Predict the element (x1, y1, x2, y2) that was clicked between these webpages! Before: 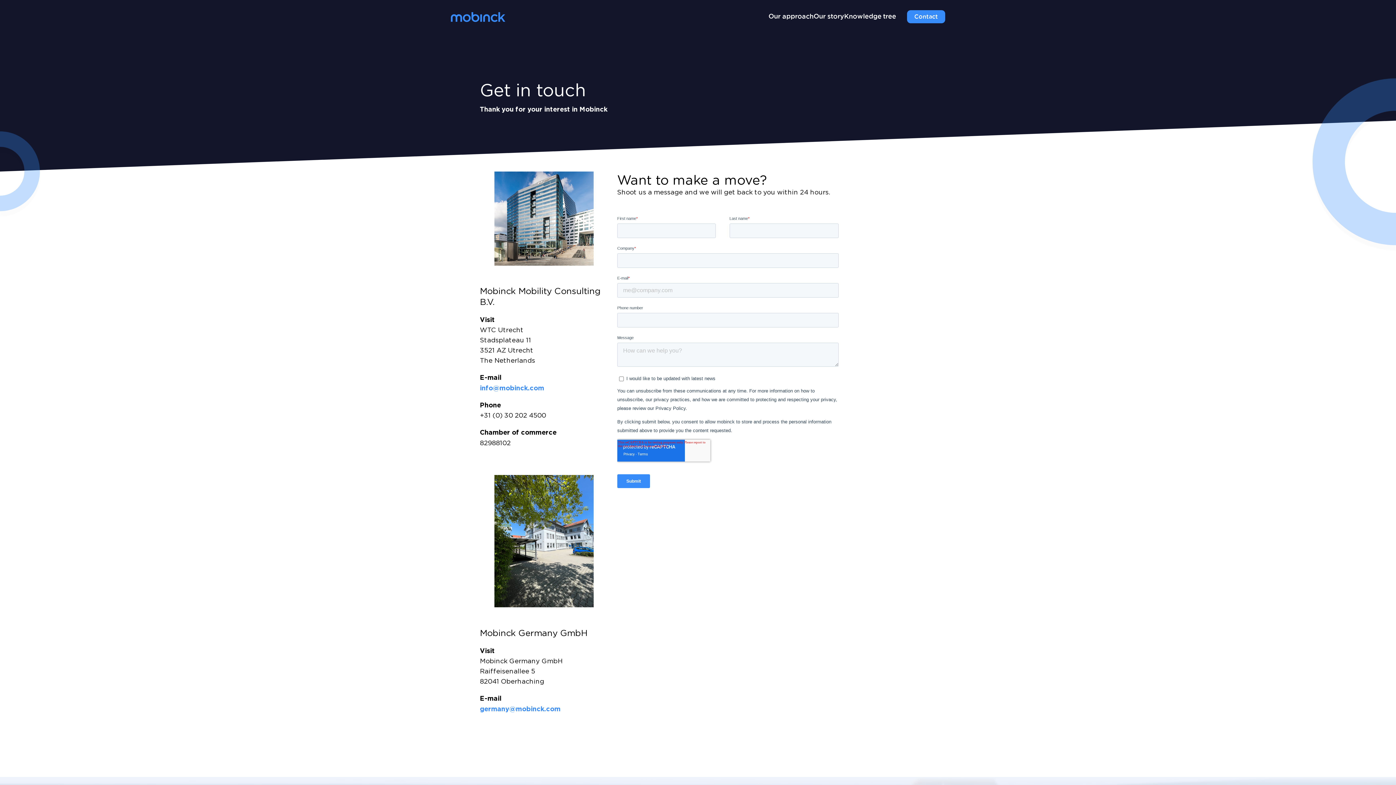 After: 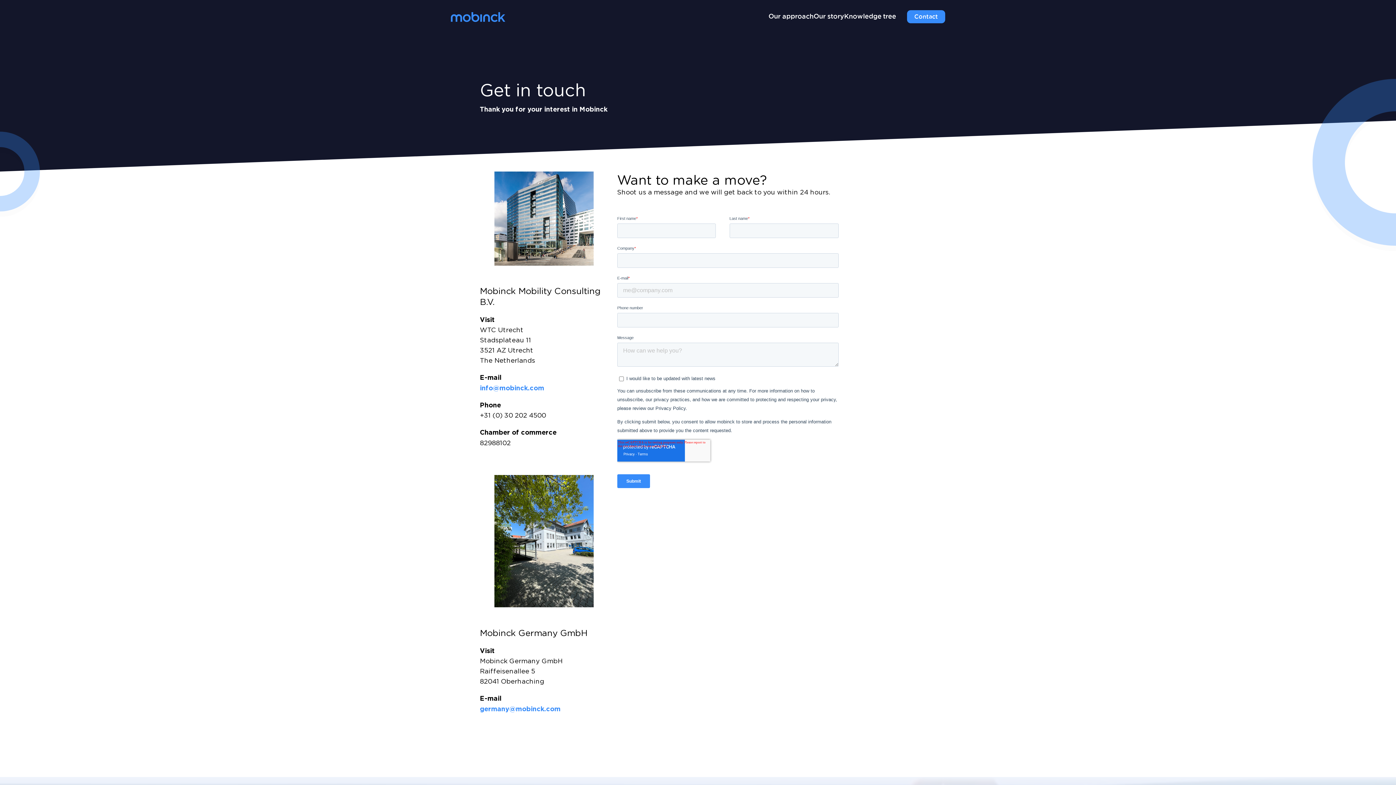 Action: label: Contact bbox: (907, 10, 945, 23)